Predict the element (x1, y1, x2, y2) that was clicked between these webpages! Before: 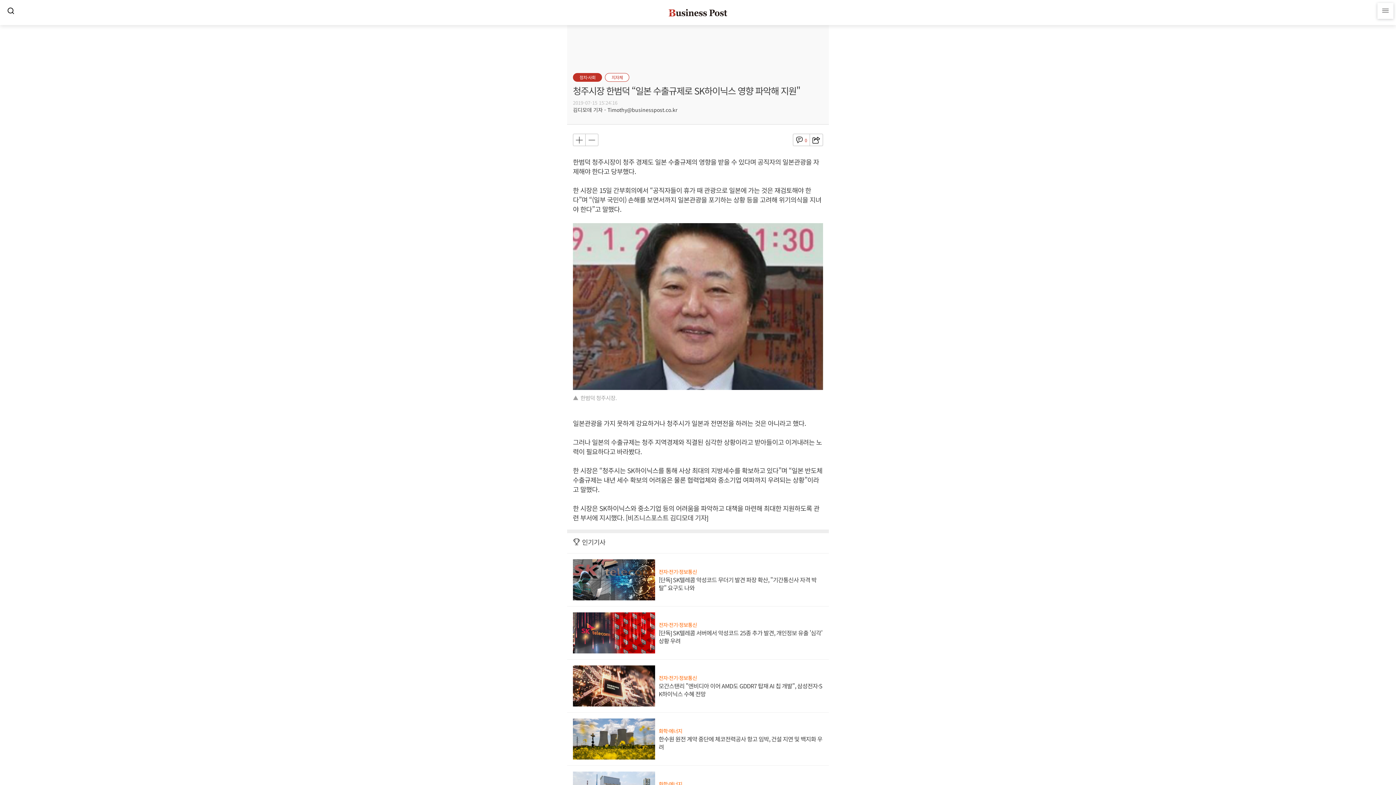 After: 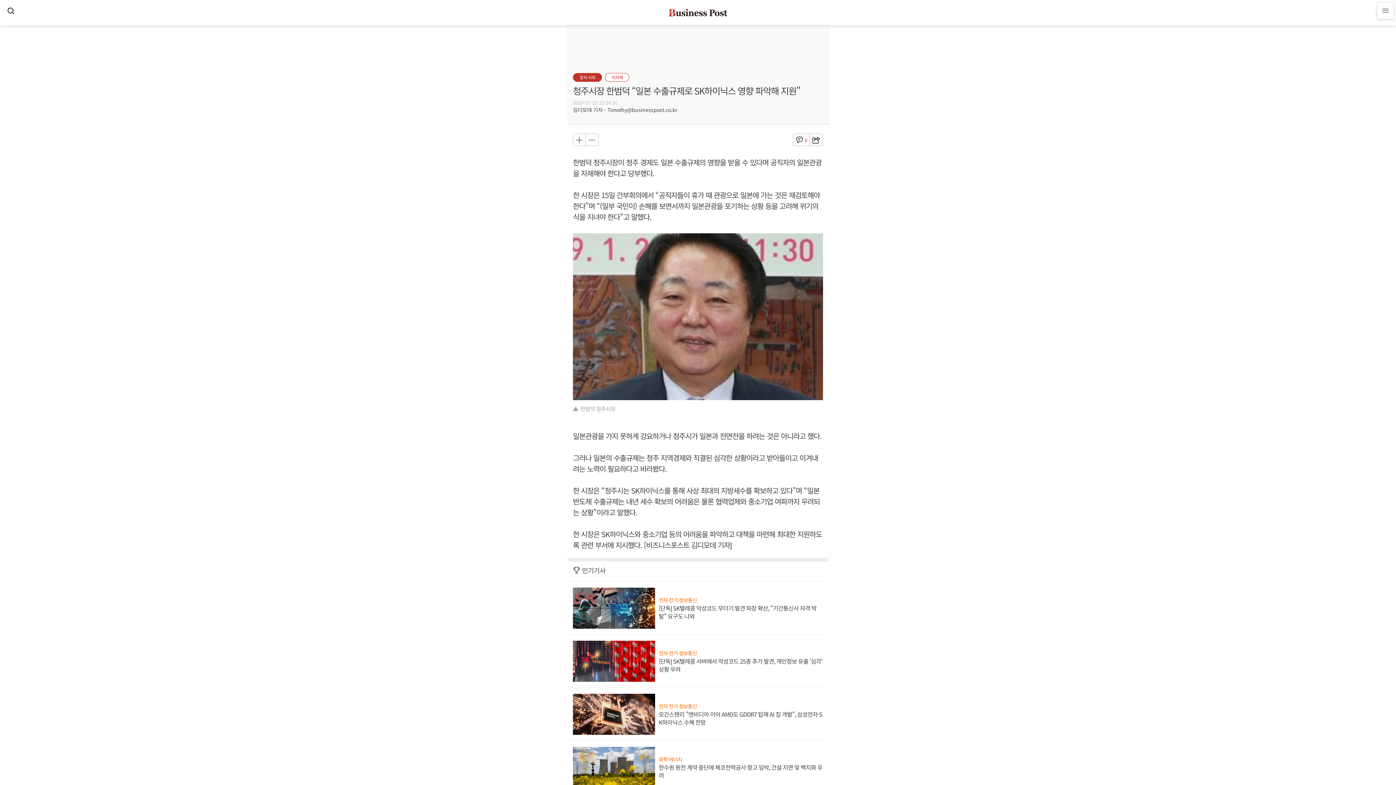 Action: bbox: (573, 133, 585, 146)